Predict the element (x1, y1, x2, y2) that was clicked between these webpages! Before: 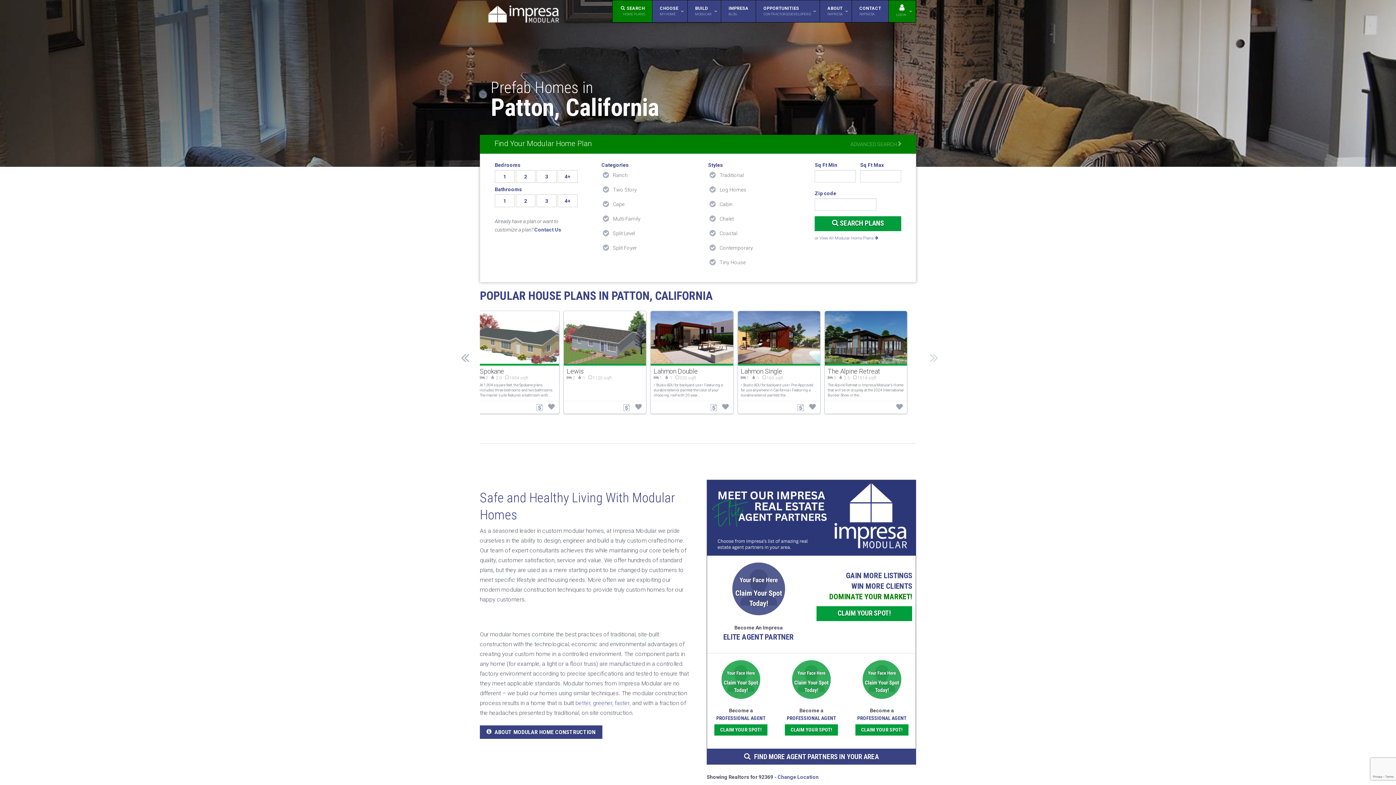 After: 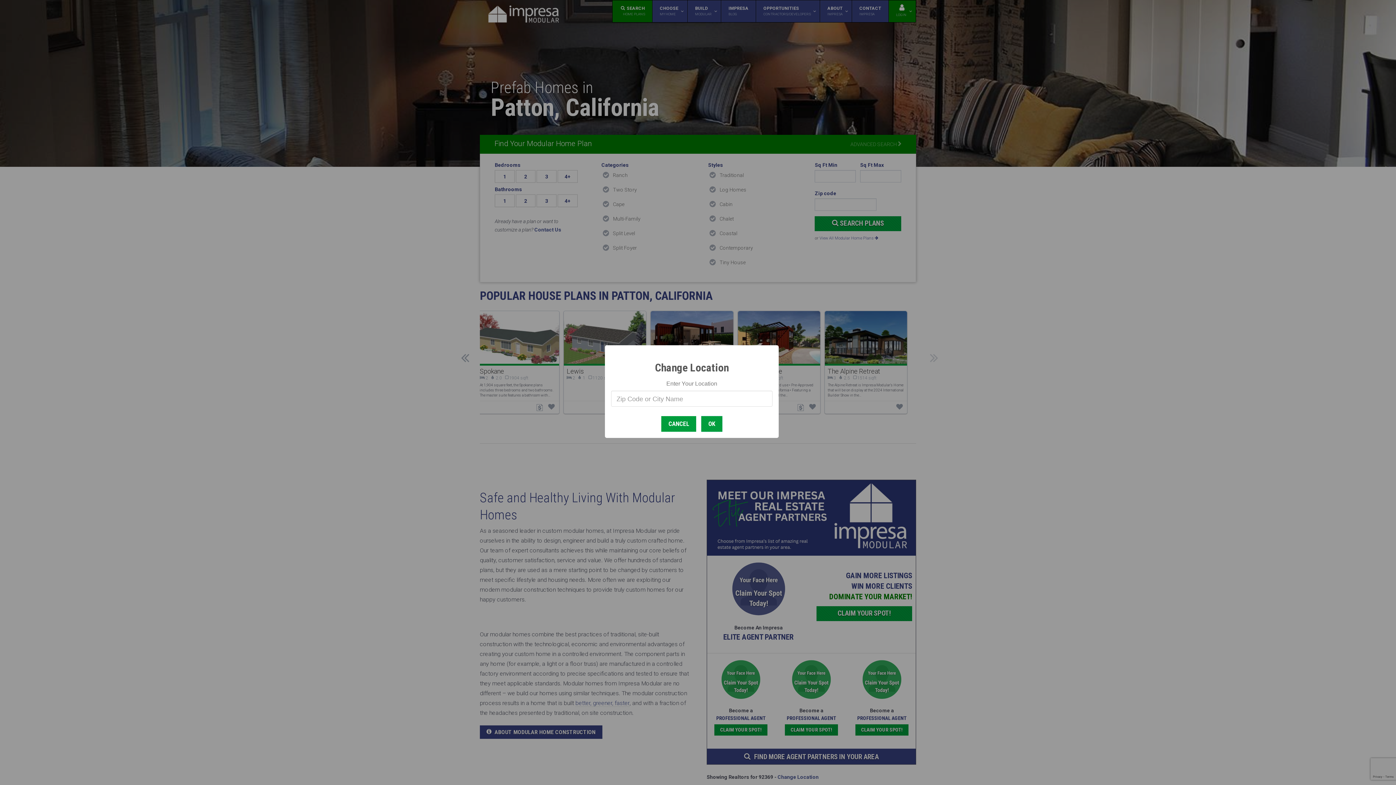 Action: bbox: (777, 774, 818, 780) label: Change Location